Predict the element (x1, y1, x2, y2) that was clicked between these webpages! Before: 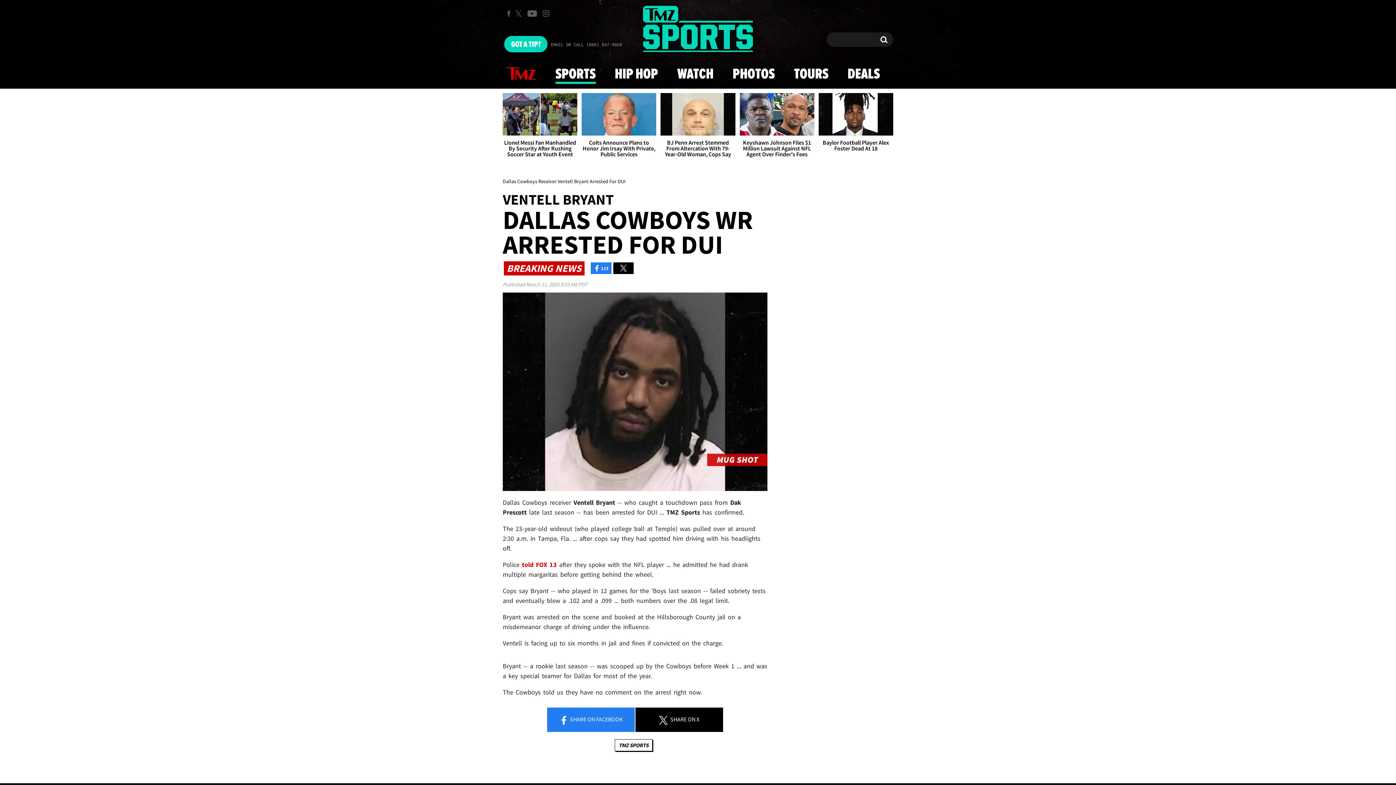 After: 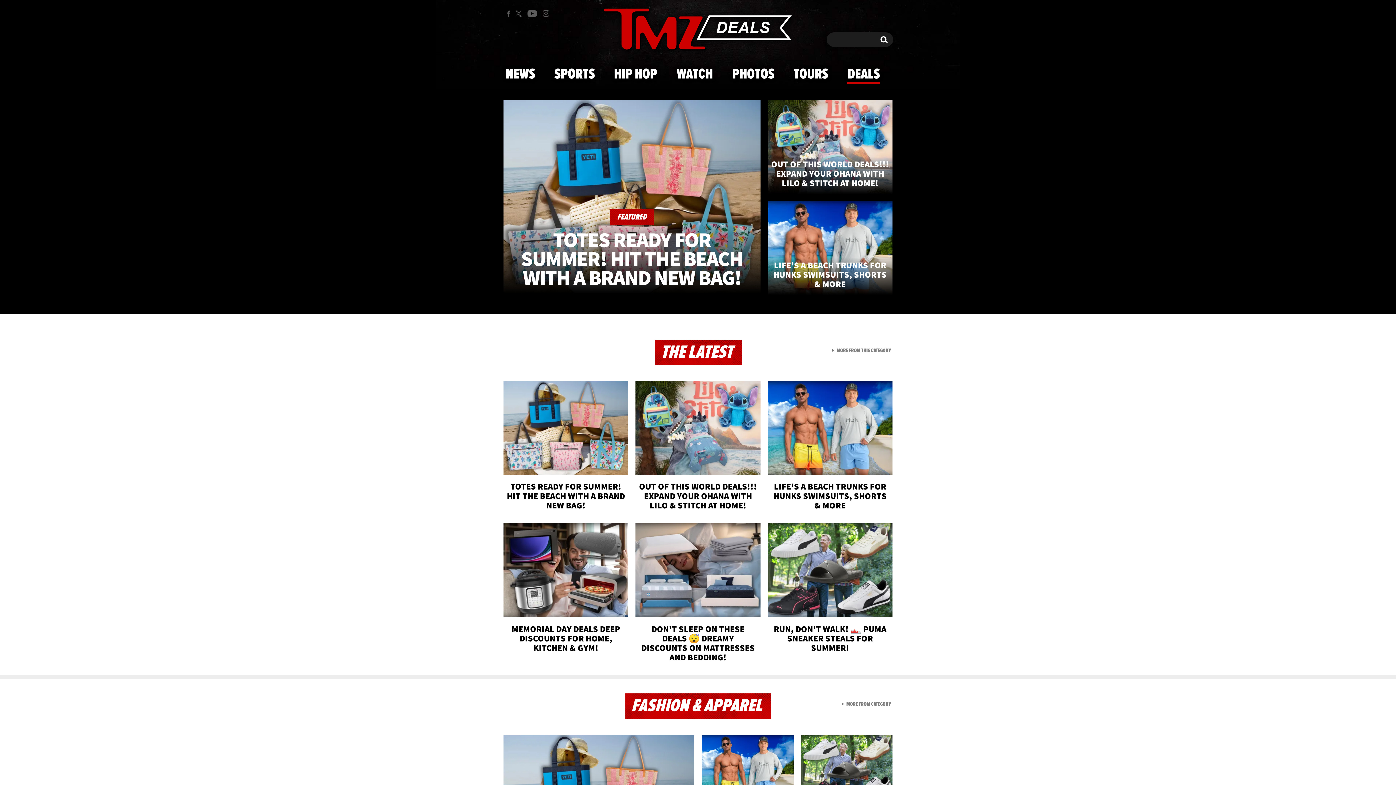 Action: bbox: (843, 59, 884, 88) label: DEALS